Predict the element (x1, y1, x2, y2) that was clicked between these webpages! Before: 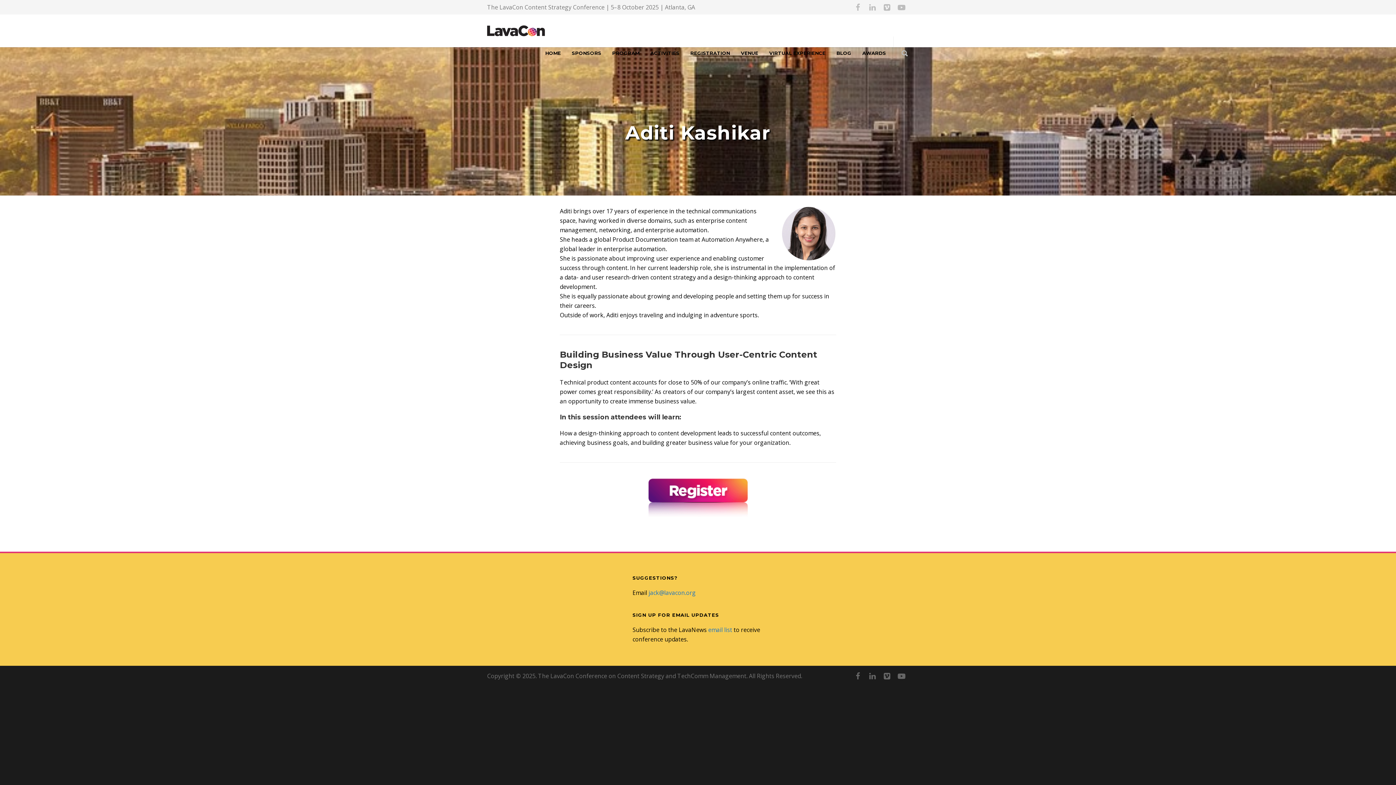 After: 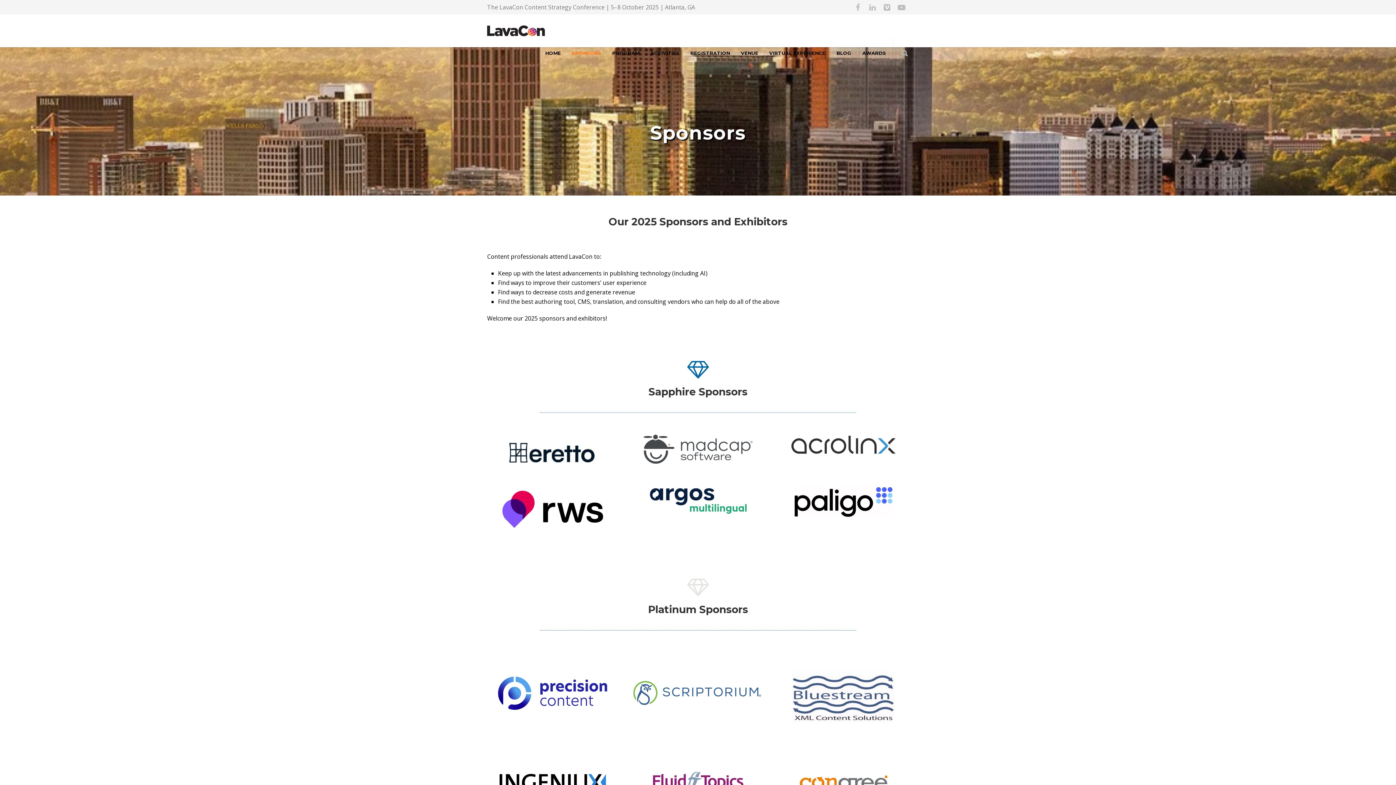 Action: label: SPONSORS bbox: (566, 50, 606, 56)